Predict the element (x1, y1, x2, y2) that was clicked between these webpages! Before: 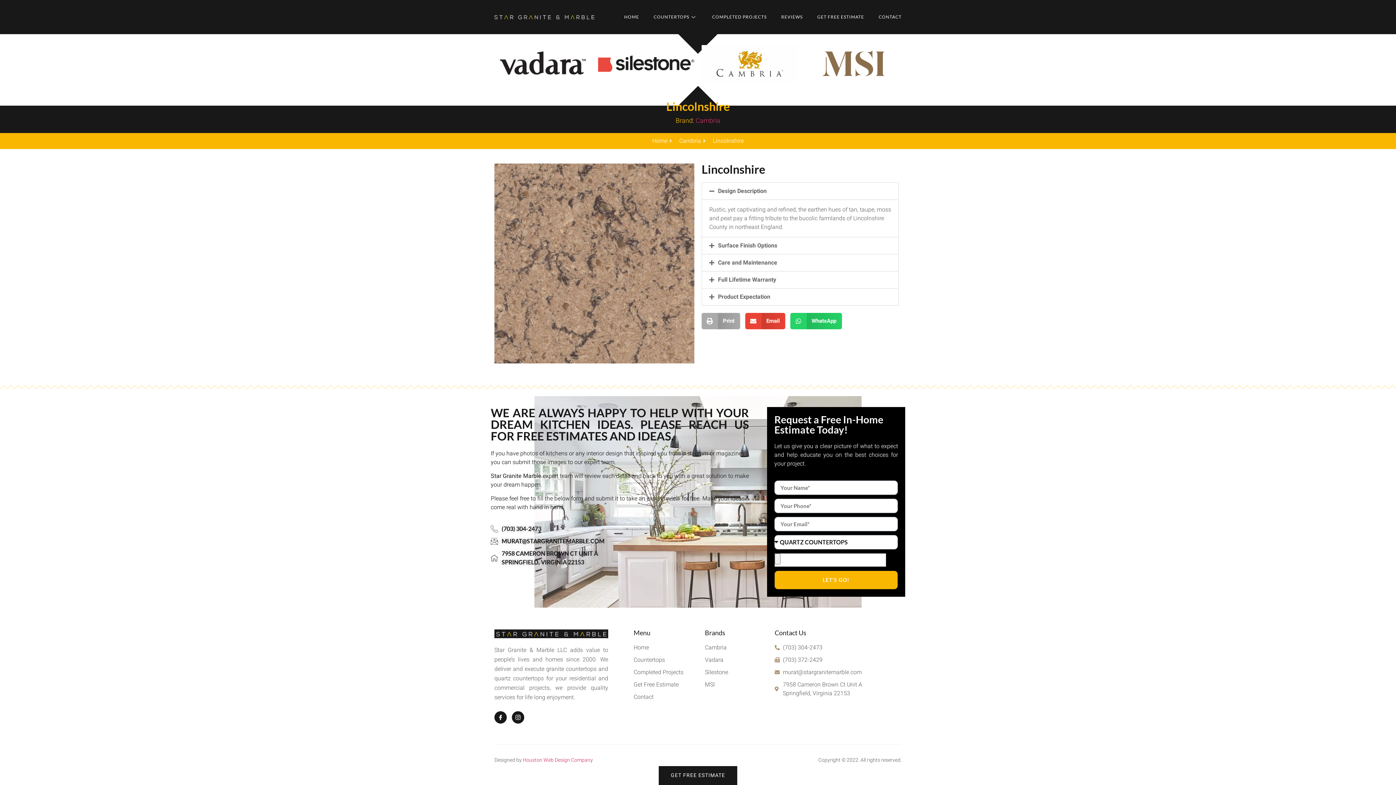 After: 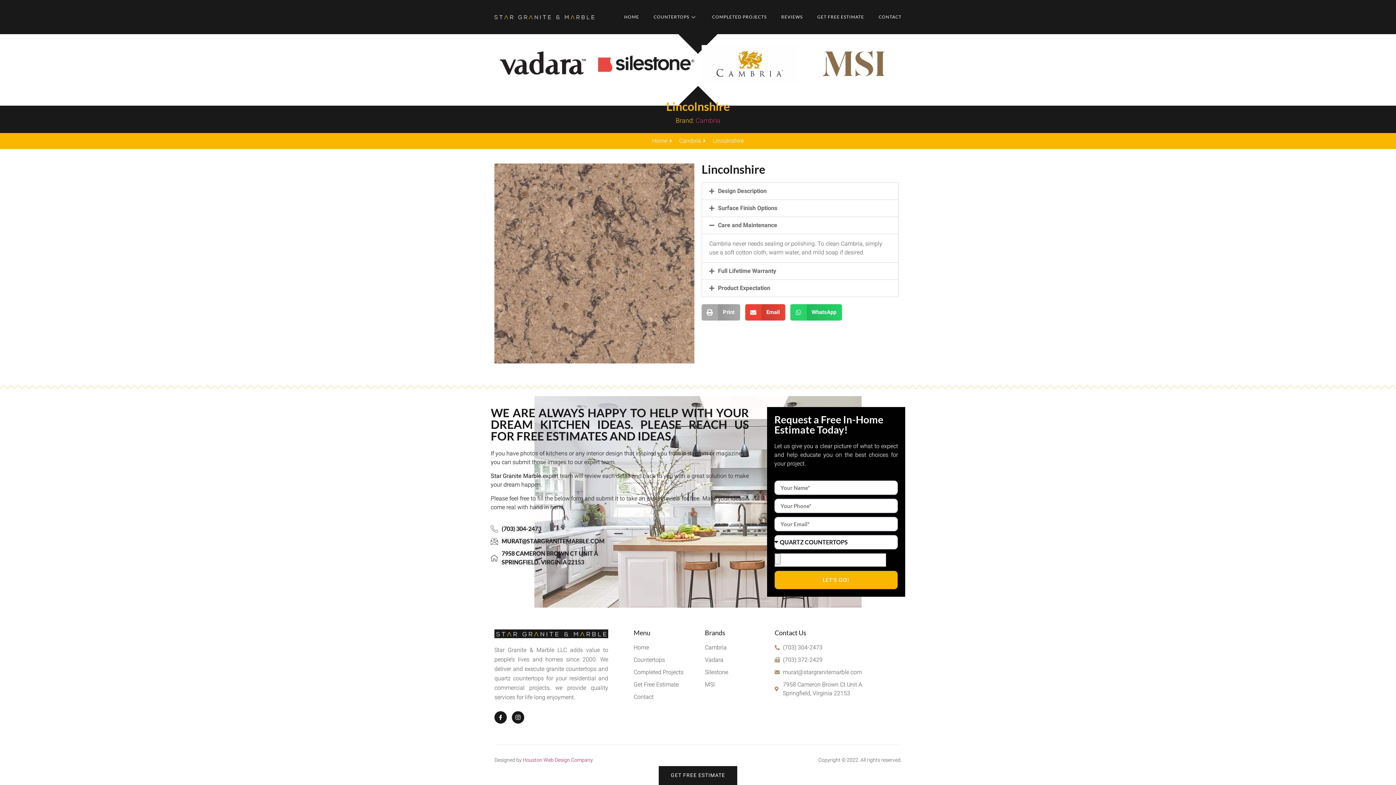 Action: bbox: (702, 254, 898, 271) label: Care and Maintenance